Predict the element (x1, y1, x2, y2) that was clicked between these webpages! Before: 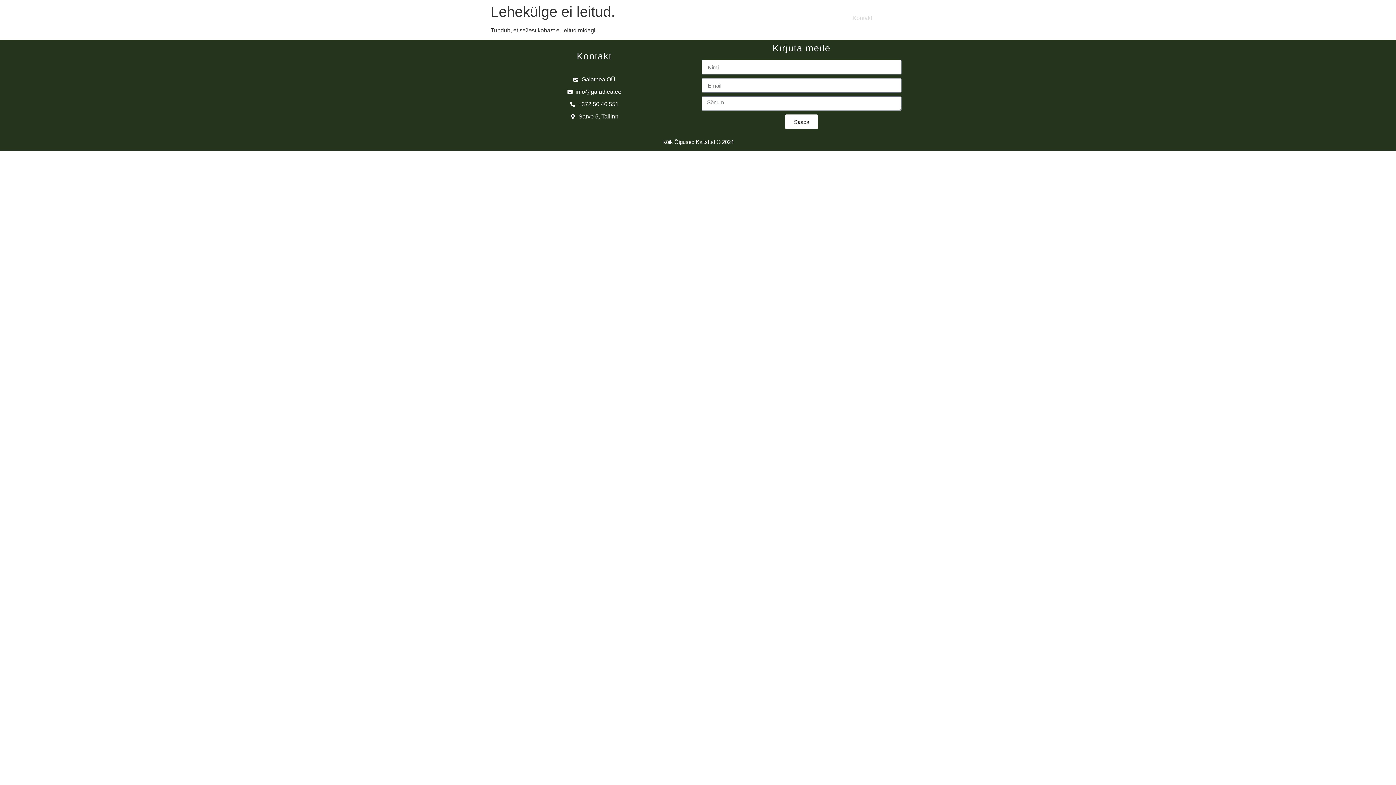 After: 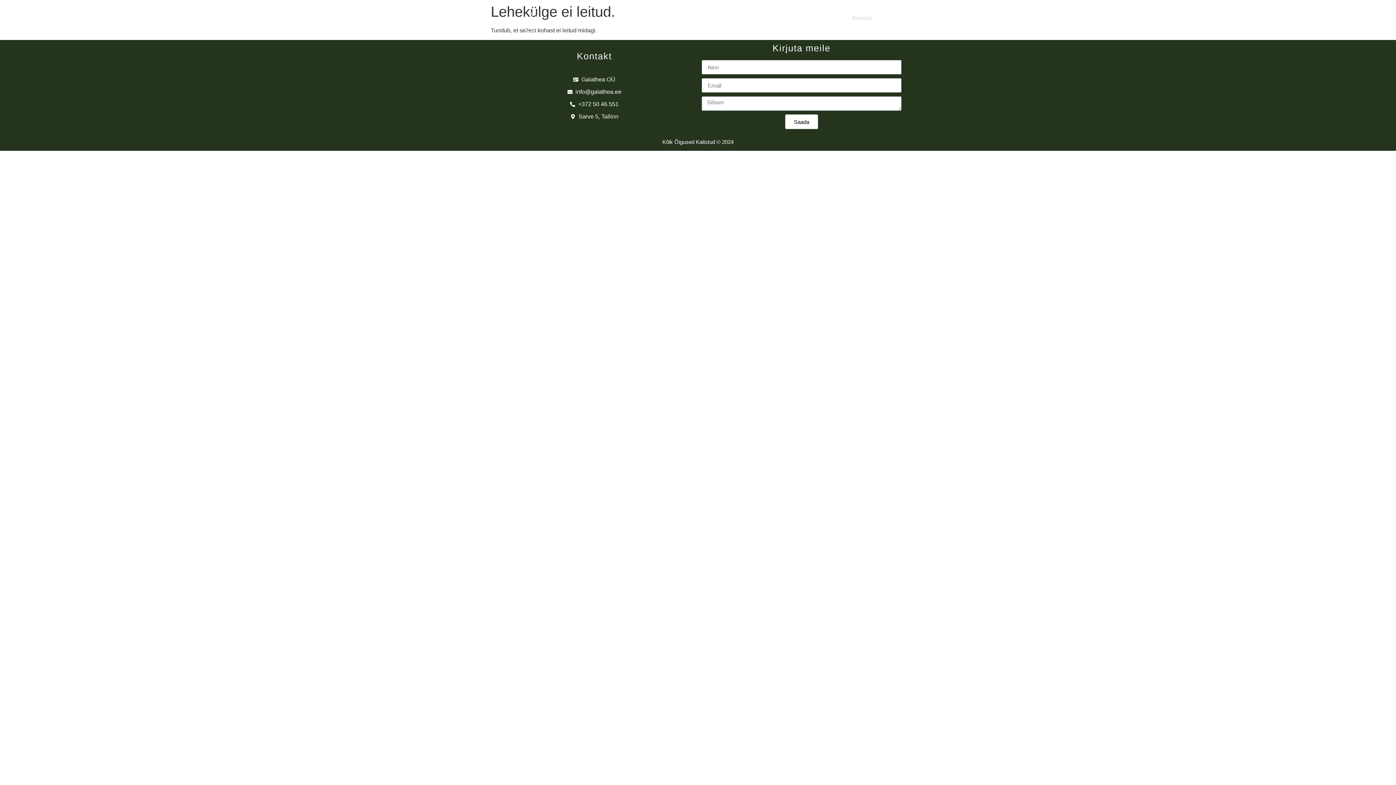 Action: bbox: (845, 9, 879, 26) label: Kontakt